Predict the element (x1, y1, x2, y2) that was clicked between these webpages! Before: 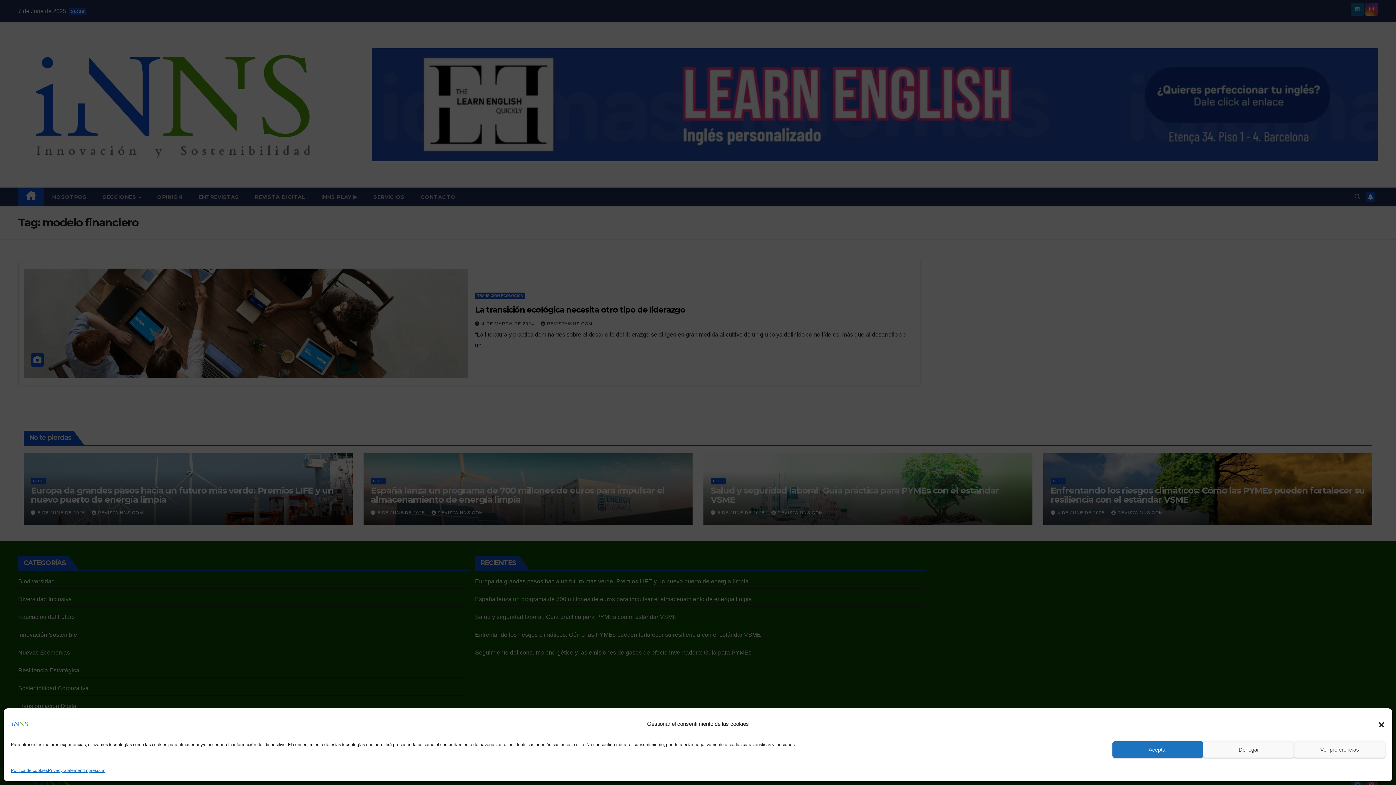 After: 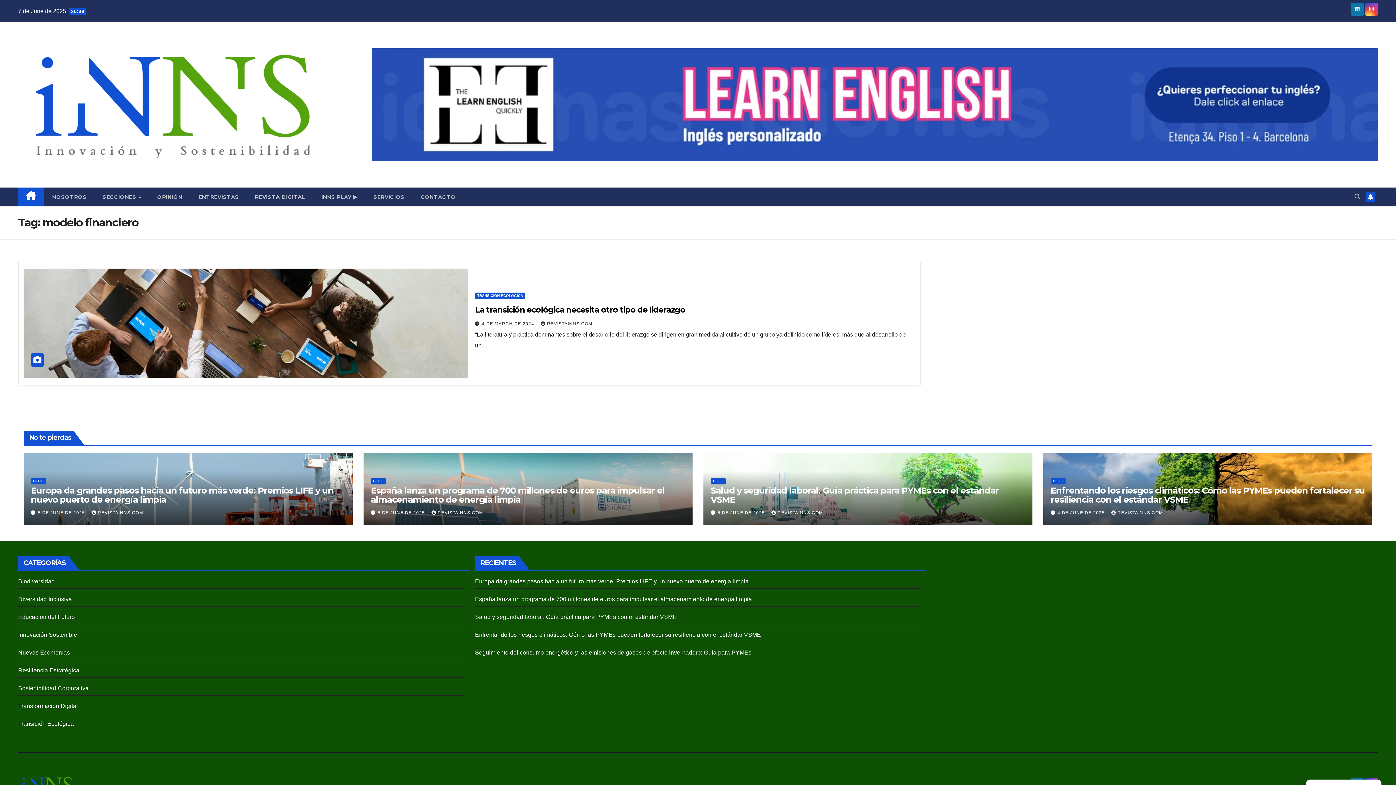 Action: label: Aceptar bbox: (1112, 741, 1203, 758)